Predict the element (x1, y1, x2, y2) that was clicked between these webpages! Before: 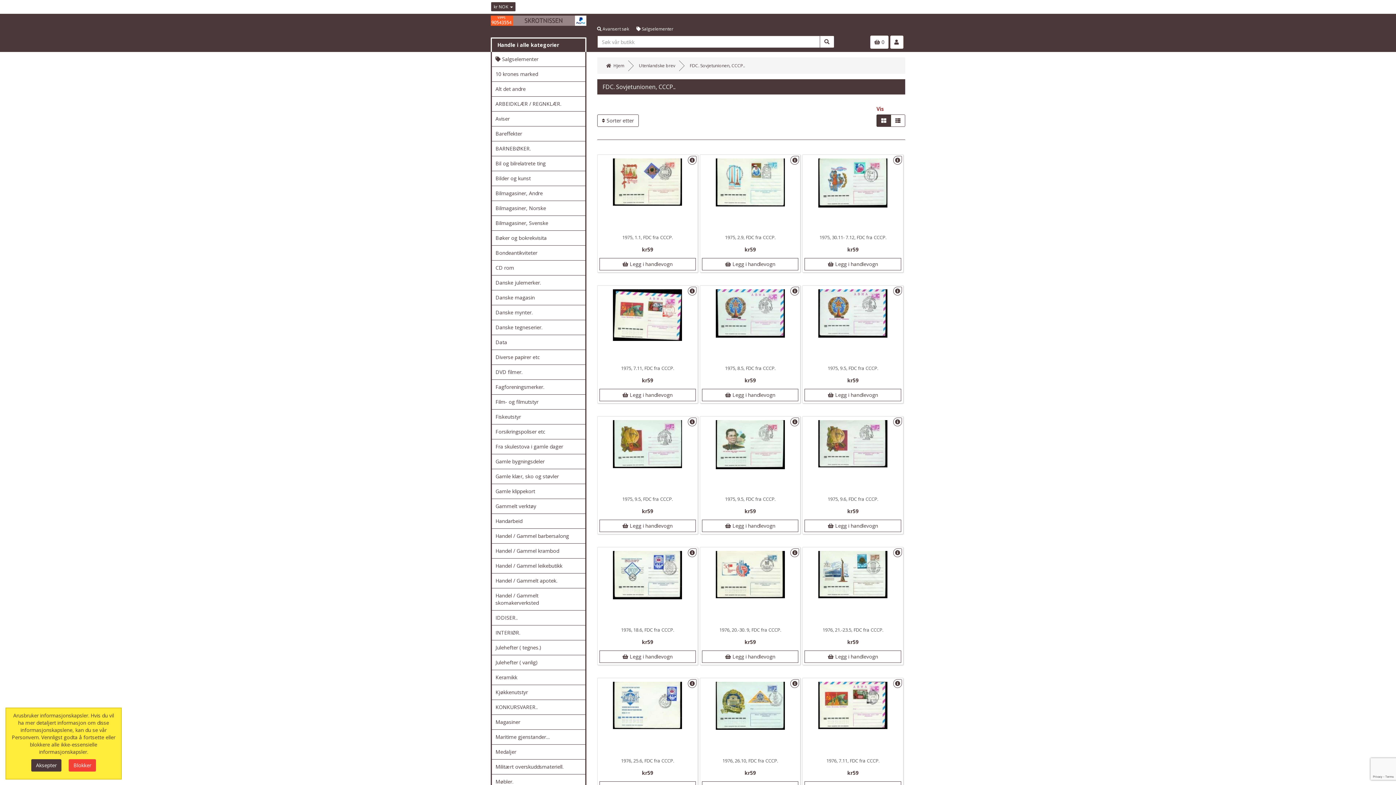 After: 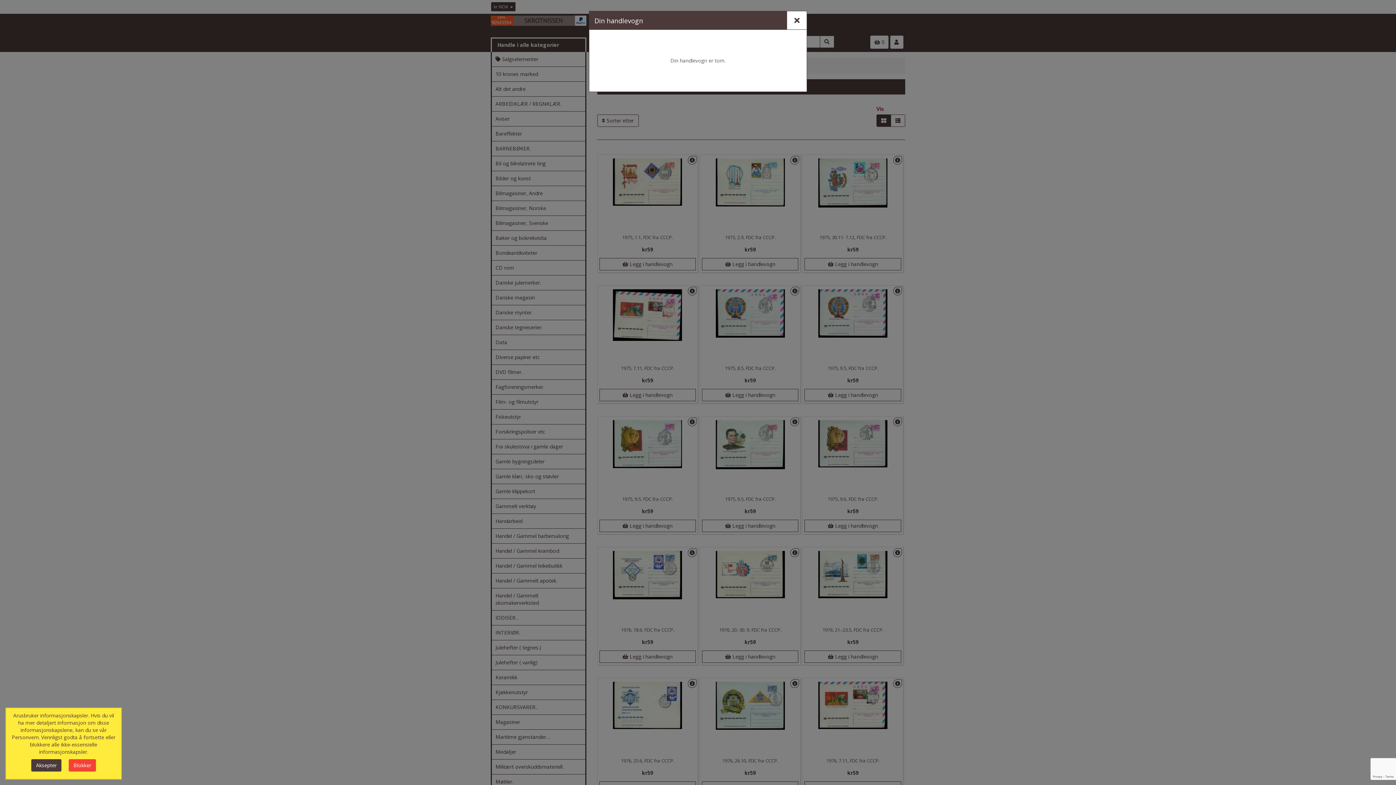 Action: bbox: (870, 35, 888, 48) label:  0